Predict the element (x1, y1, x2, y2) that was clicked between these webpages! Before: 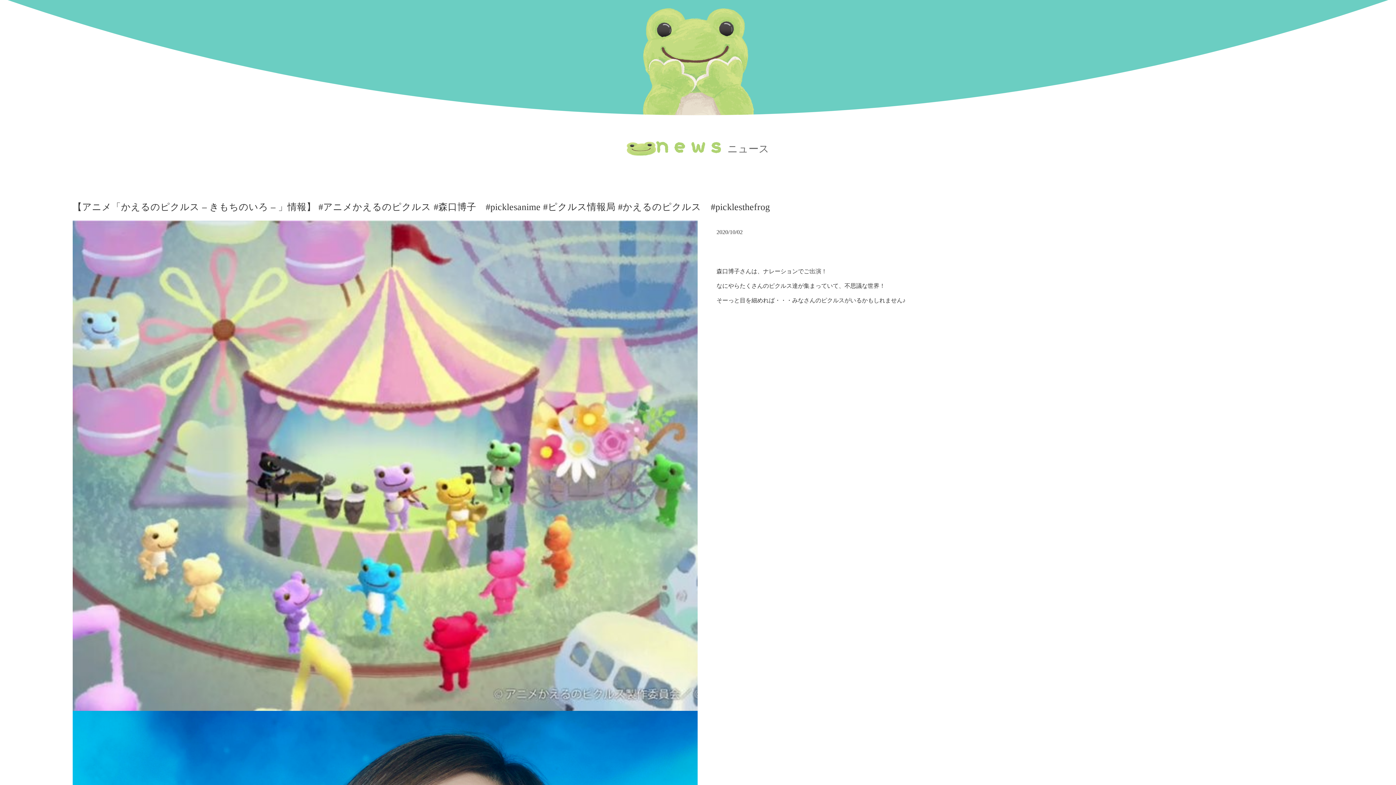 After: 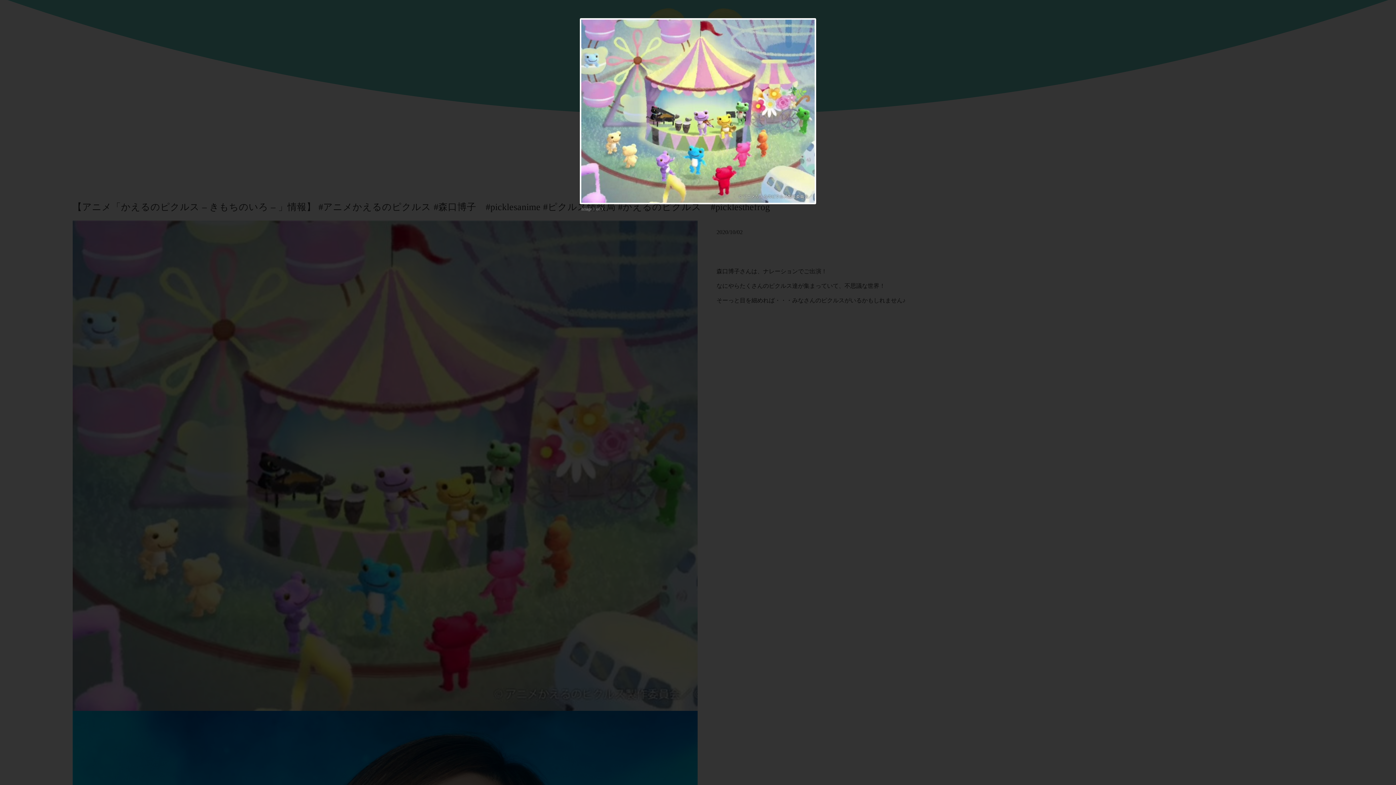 Action: bbox: (72, 462, 697, 468)